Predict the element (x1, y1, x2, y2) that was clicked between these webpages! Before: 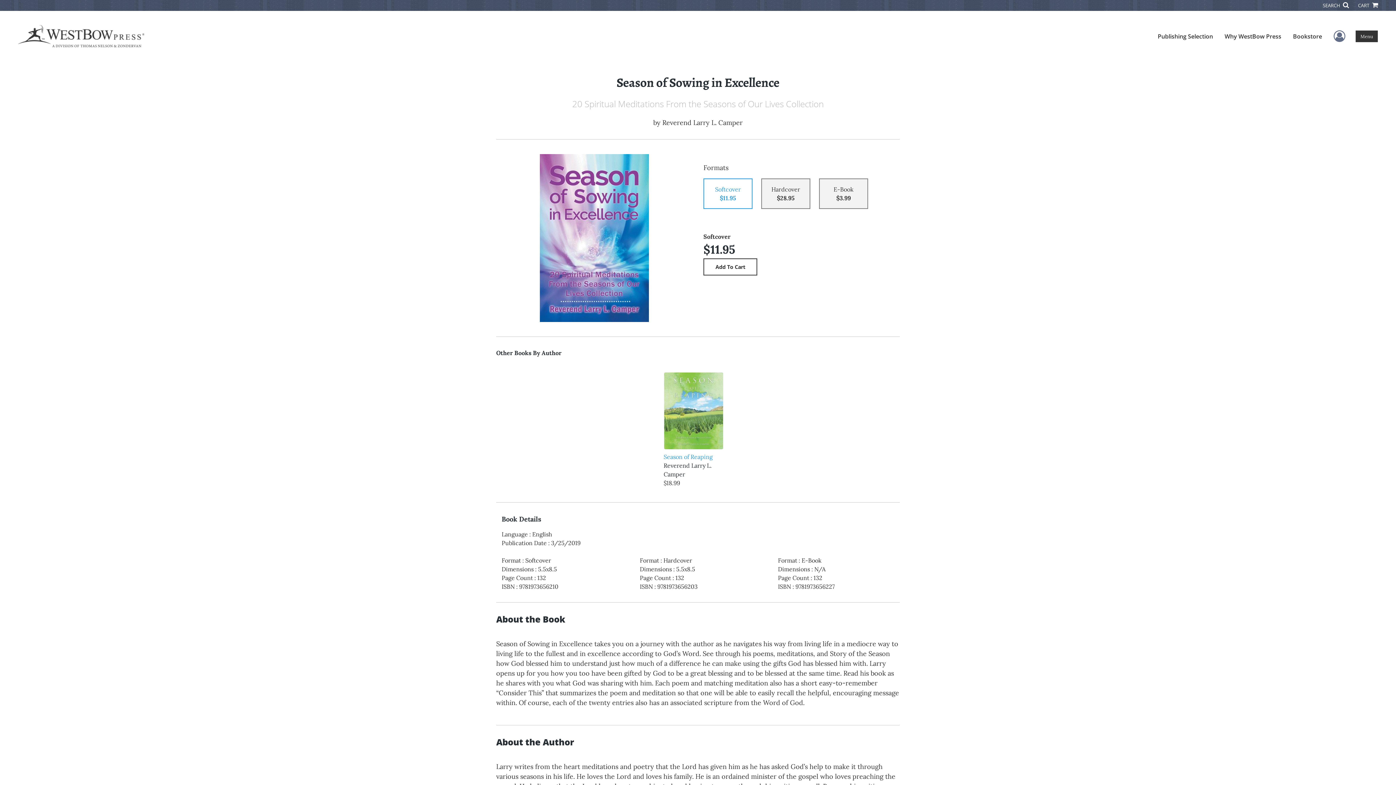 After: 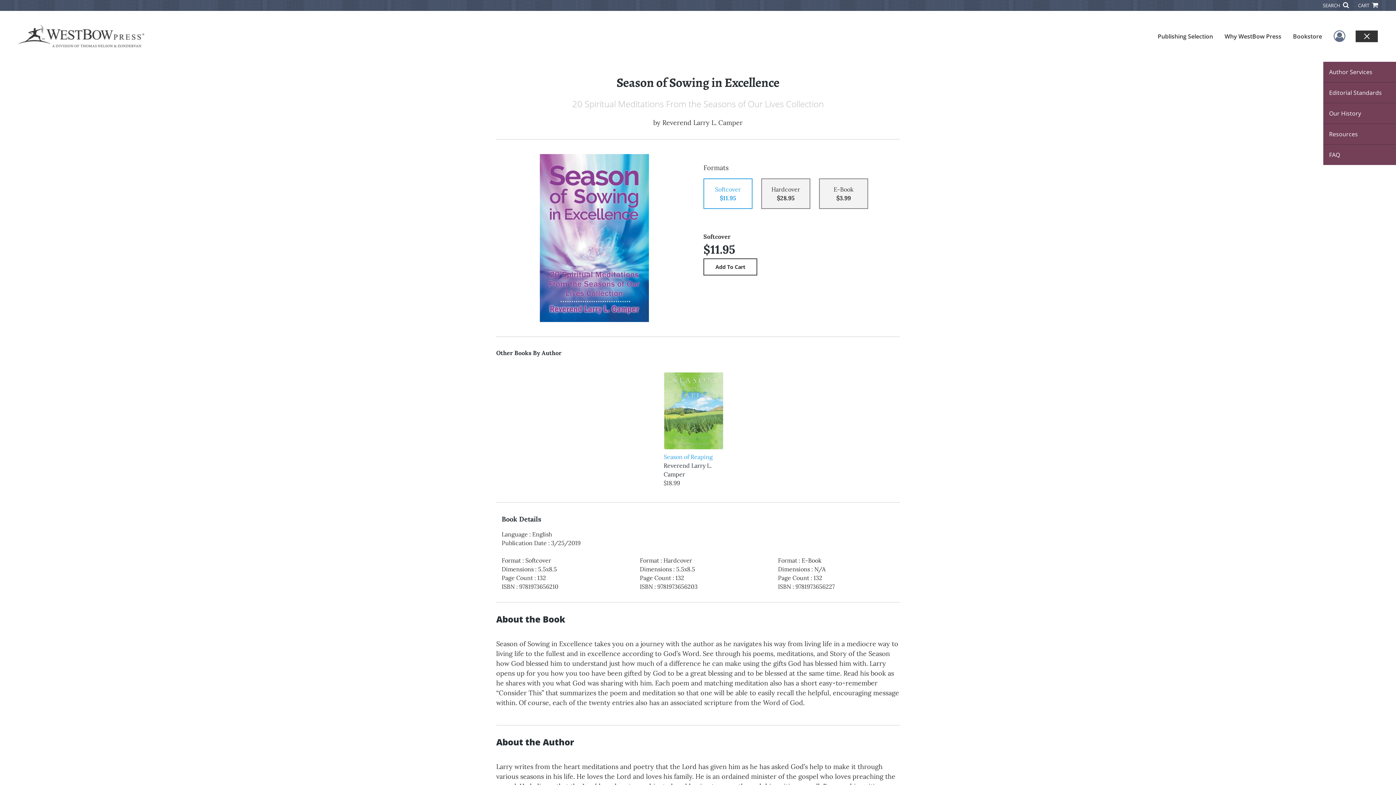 Action: bbox: (1356, 30, 1378, 42) label: Menu